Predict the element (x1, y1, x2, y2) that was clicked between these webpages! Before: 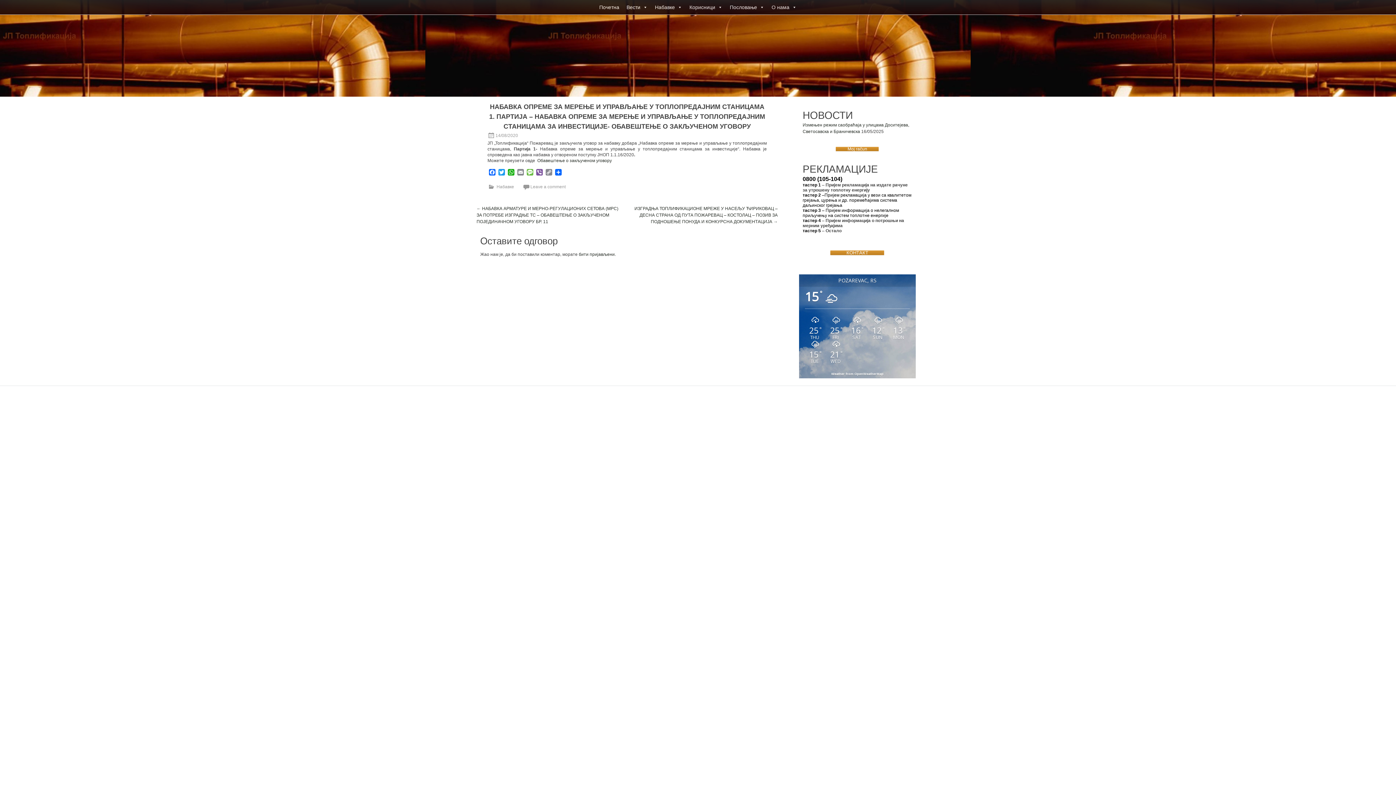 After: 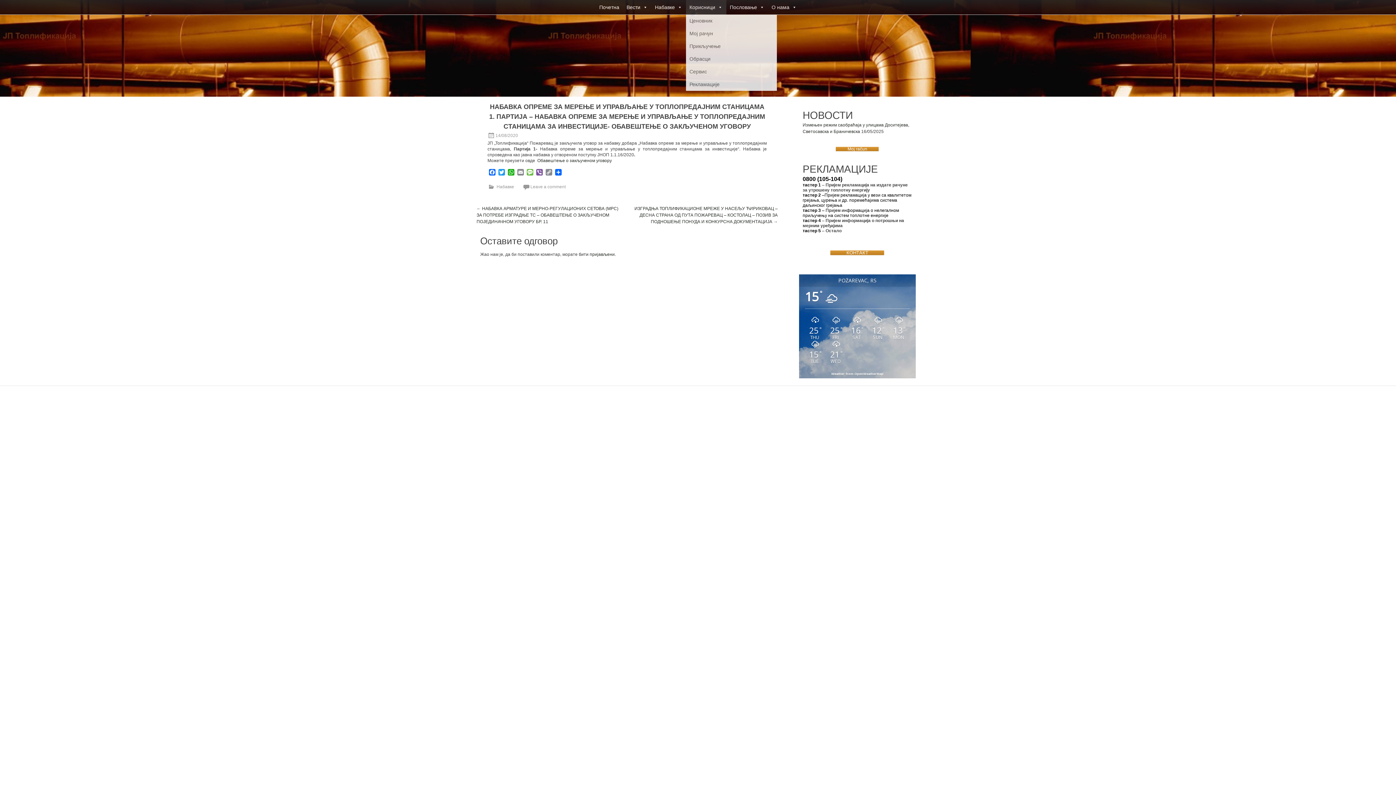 Action: bbox: (686, 0, 726, 14) label: Корисници